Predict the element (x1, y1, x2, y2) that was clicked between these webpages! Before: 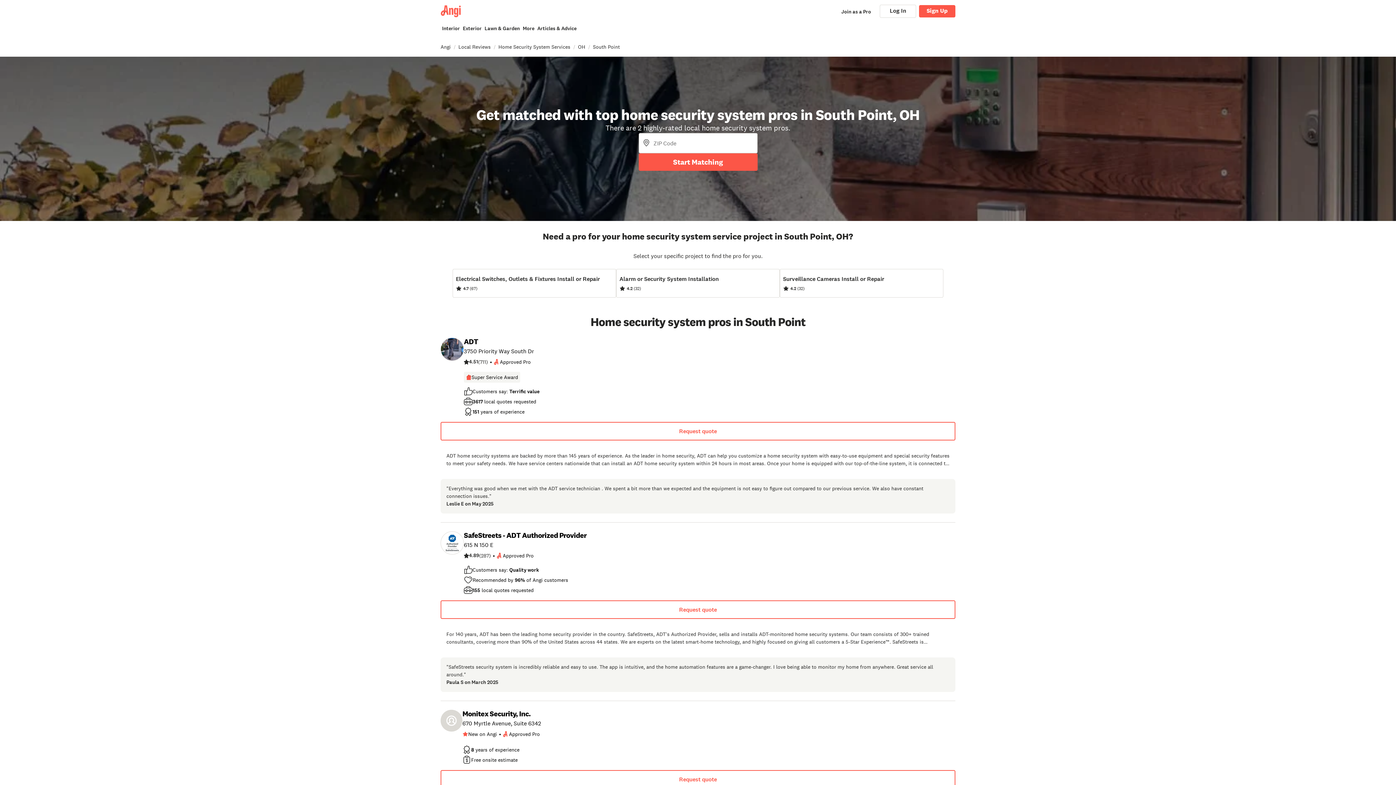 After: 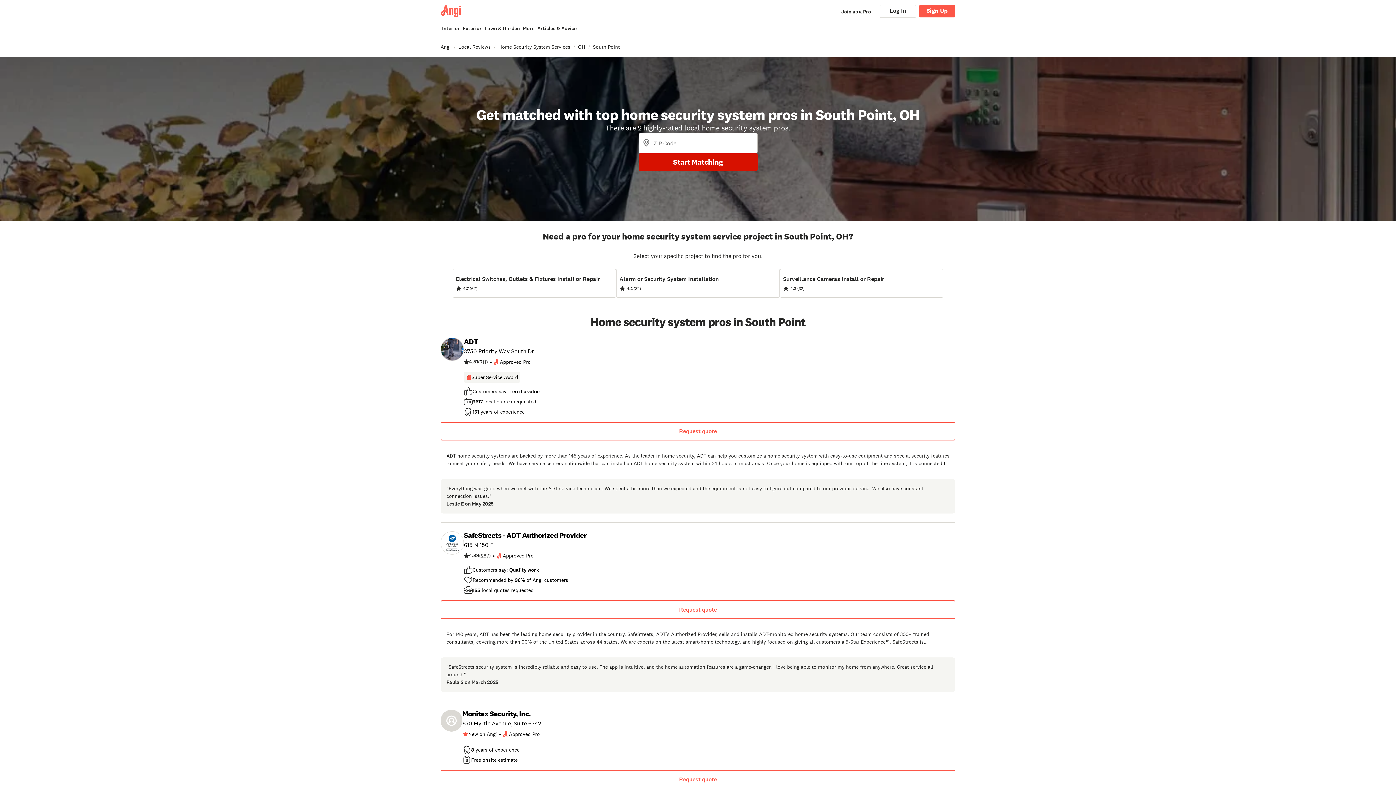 Action: bbox: (638, 153, 757, 170) label: Start Matching